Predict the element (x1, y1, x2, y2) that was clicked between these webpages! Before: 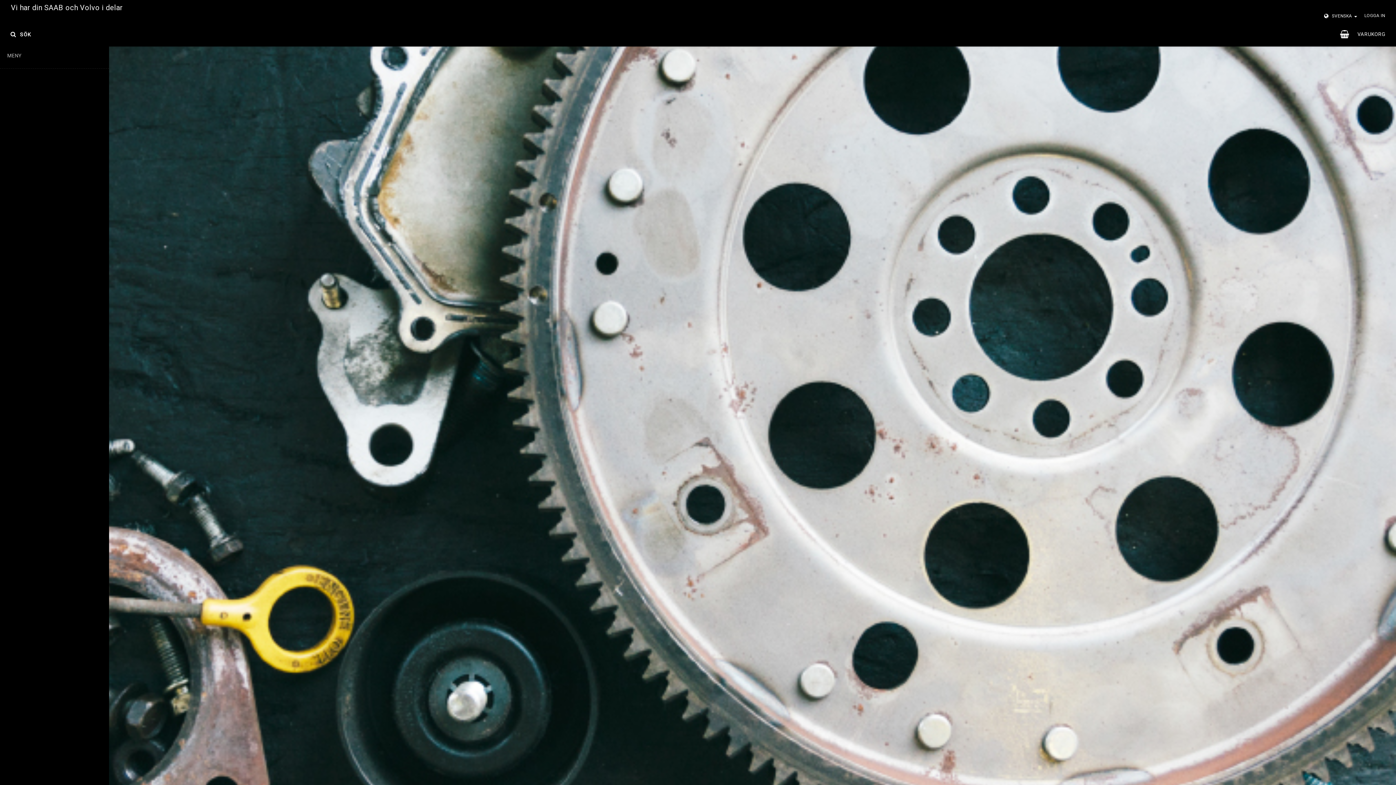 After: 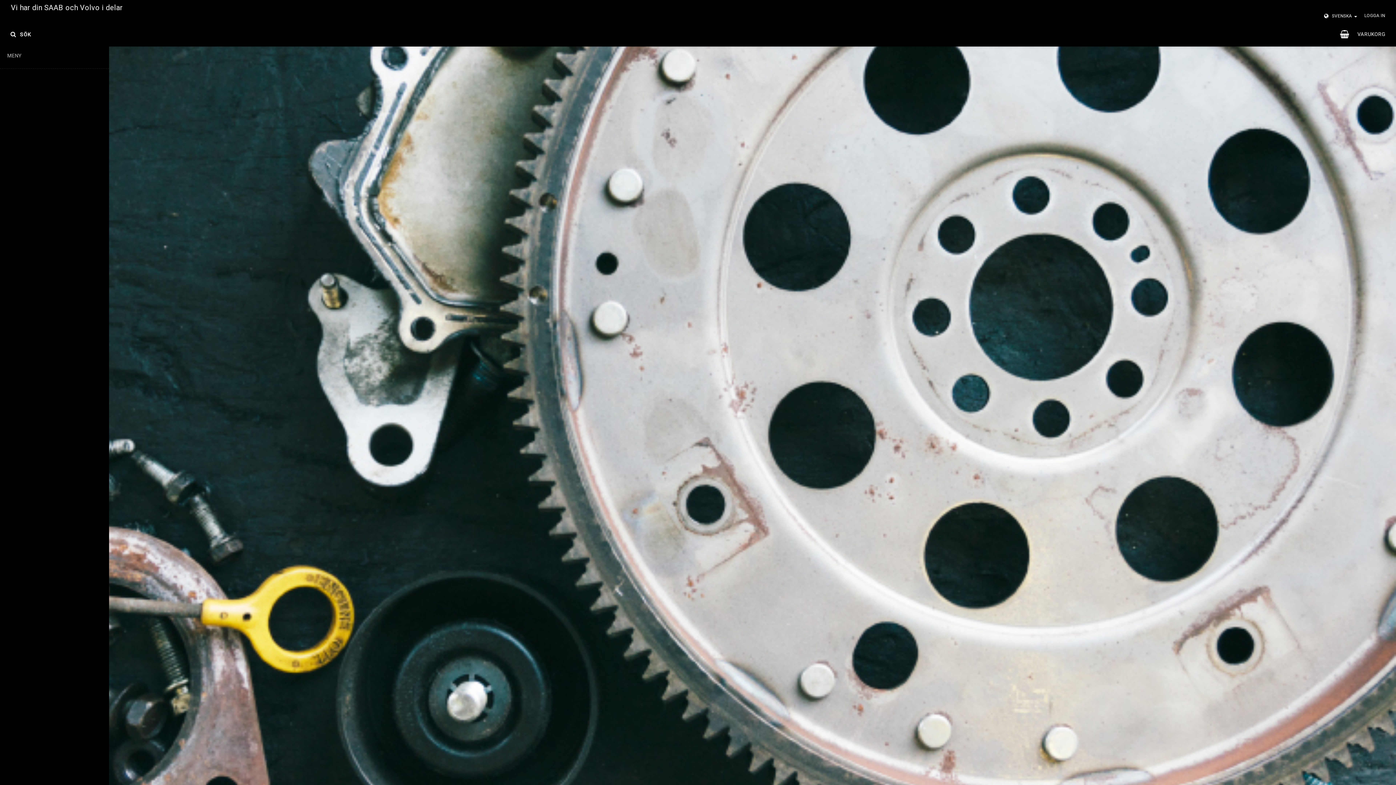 Action: label: LOGGA IN bbox: (1364, 13, 1385, 18)